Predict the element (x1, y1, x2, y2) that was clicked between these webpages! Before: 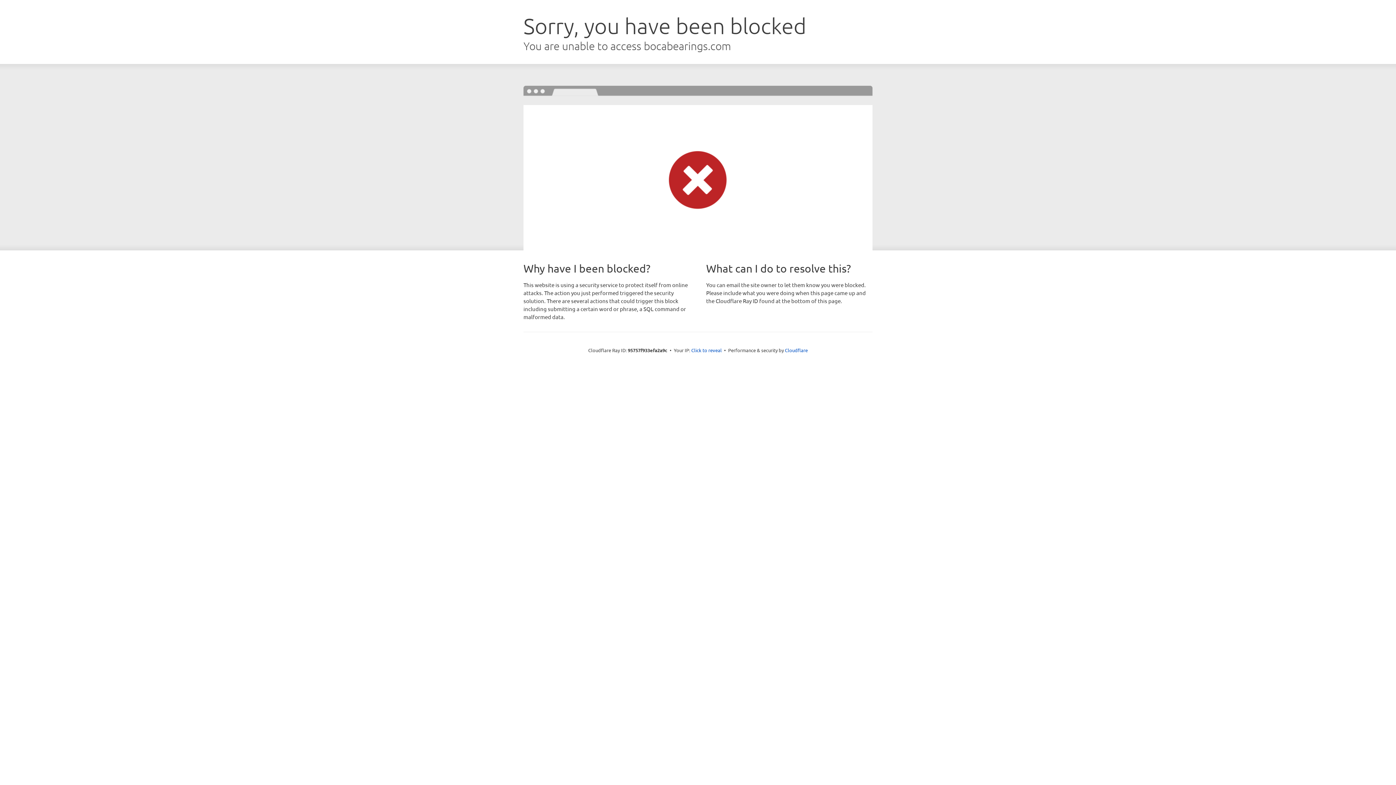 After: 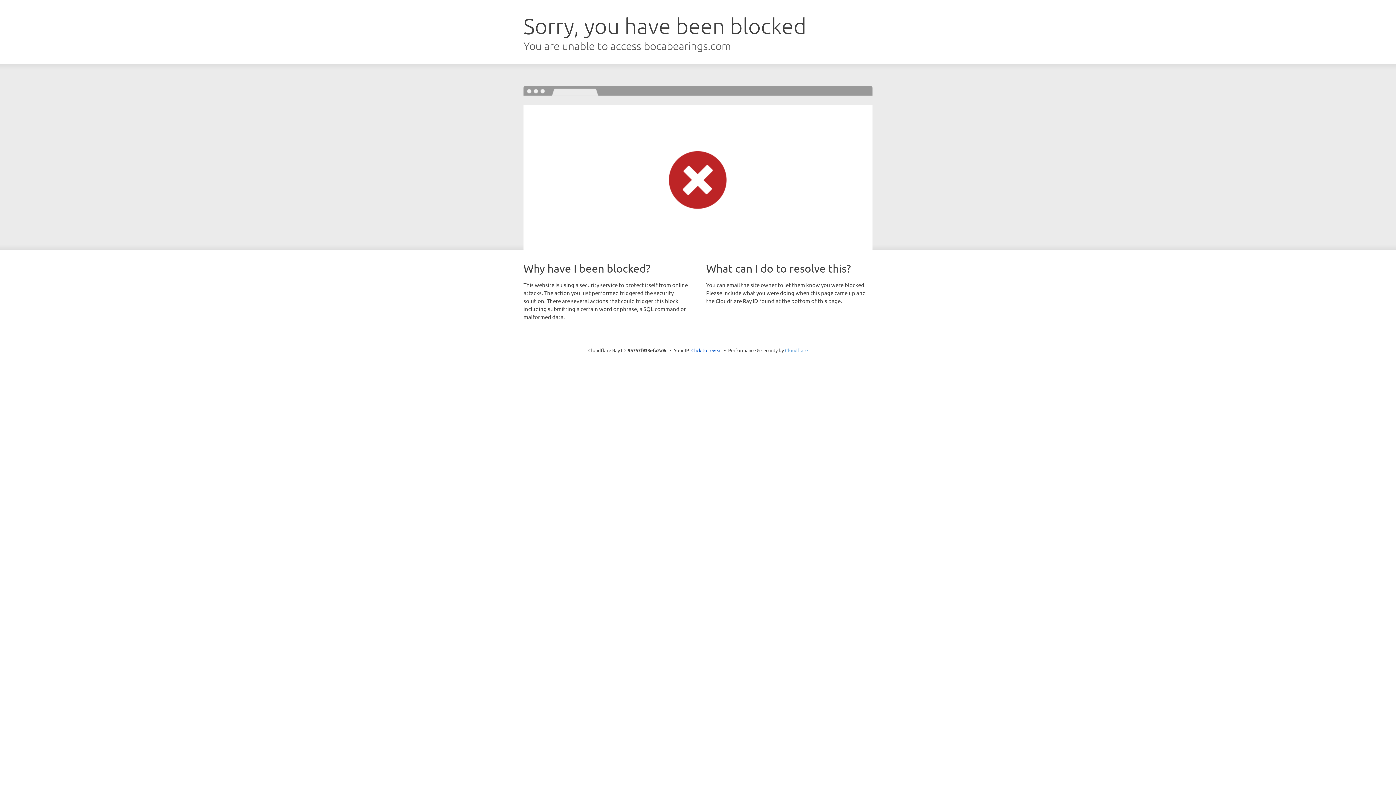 Action: label: Cloudflare bbox: (785, 347, 808, 353)